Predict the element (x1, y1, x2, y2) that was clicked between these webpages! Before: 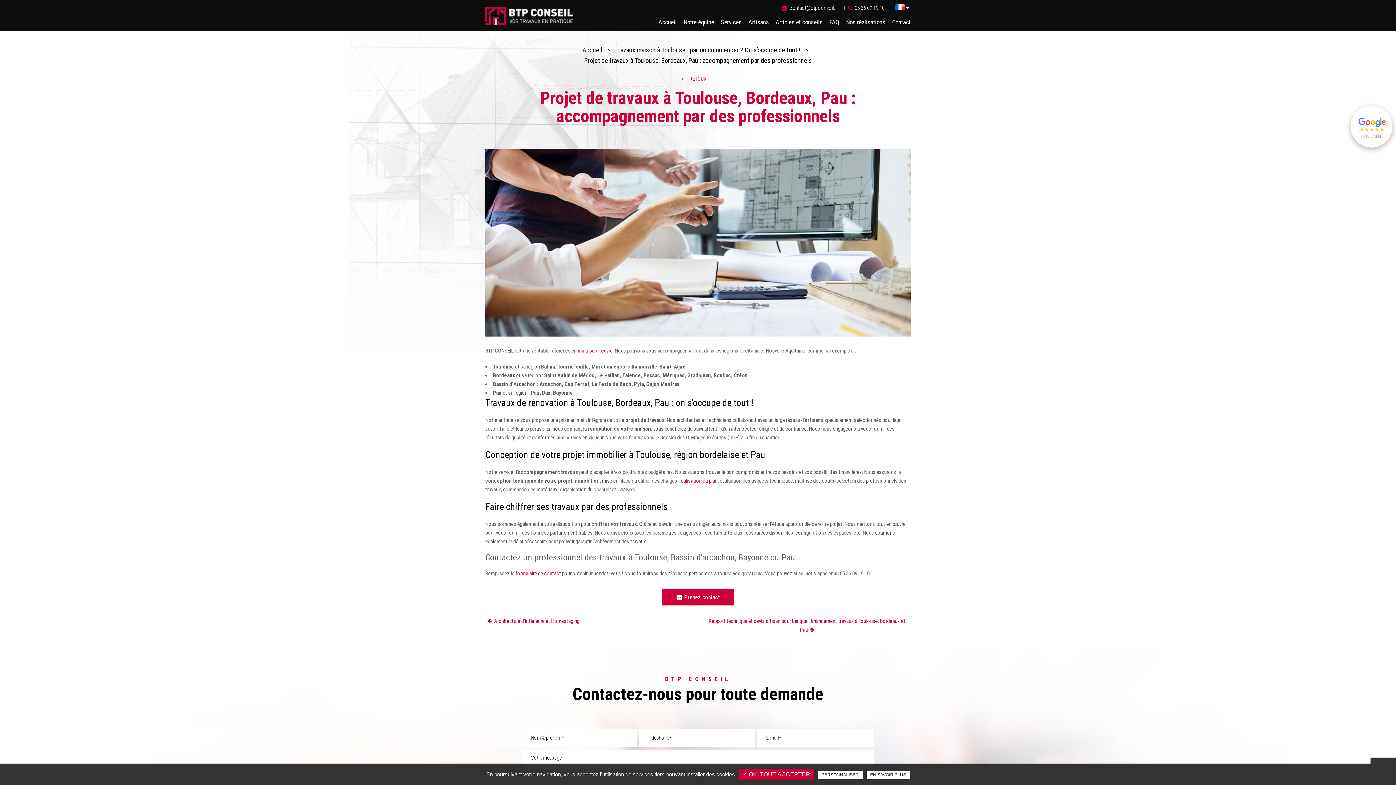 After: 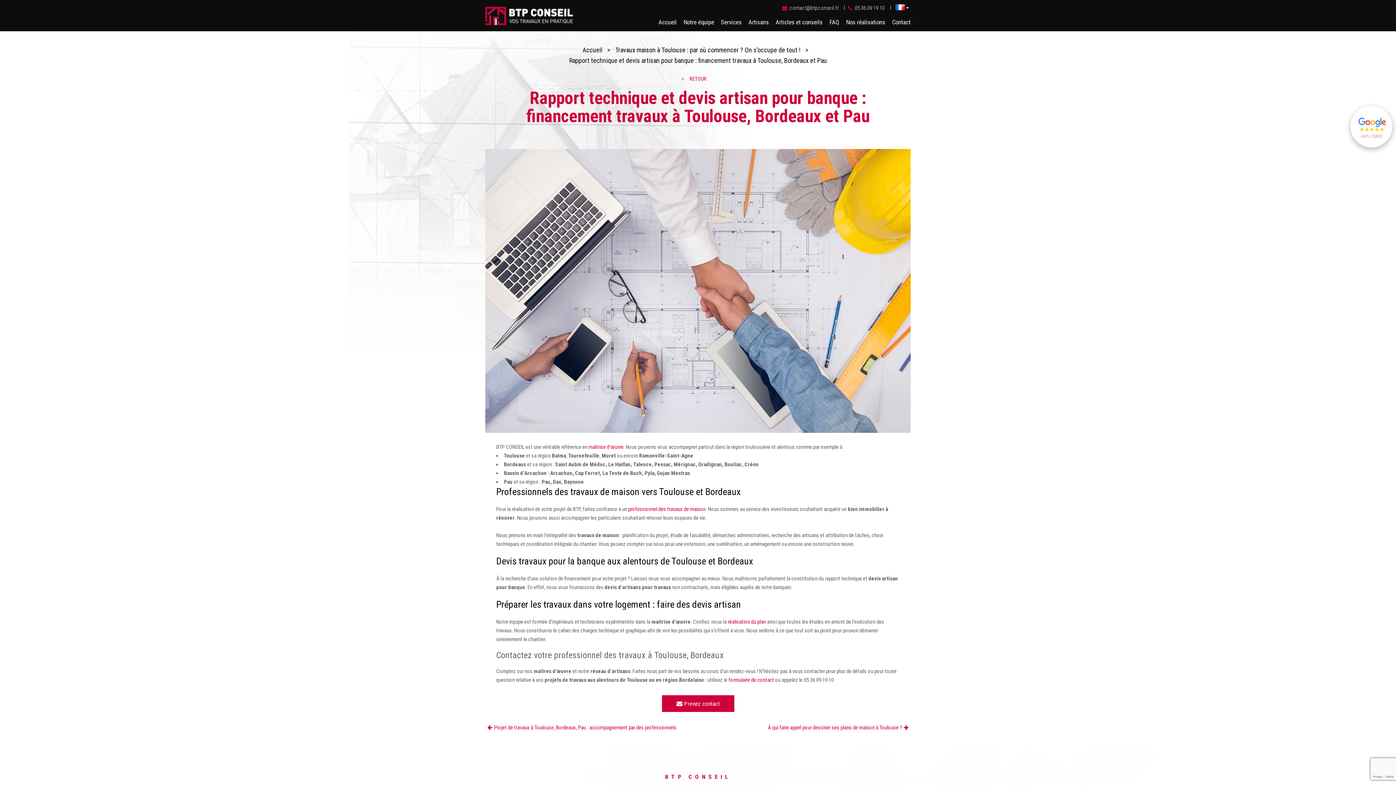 Action: label: Rapport technique et devis artisan pour banque : financement travaux à Toulouse, Bordeaux et Pau bbox: (703, 616, 910, 634)